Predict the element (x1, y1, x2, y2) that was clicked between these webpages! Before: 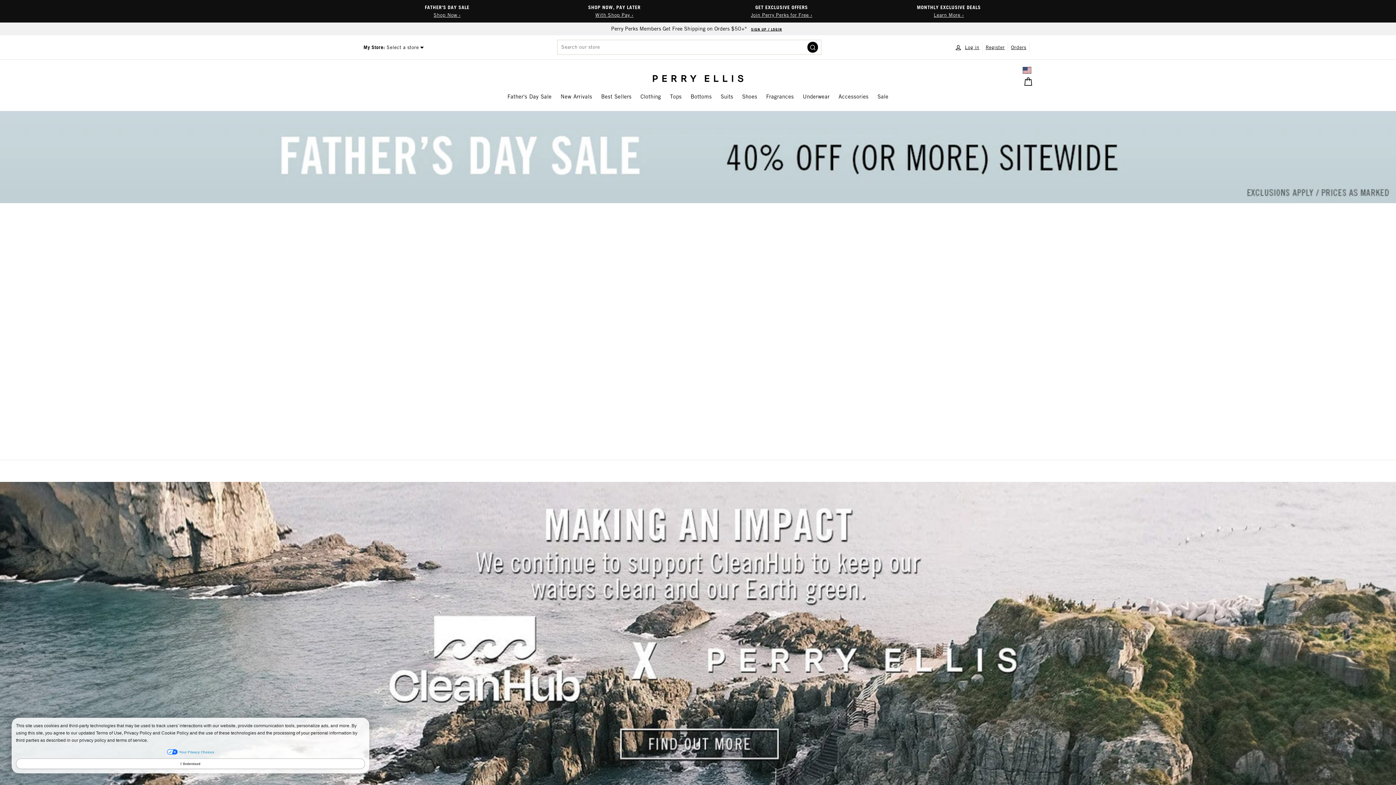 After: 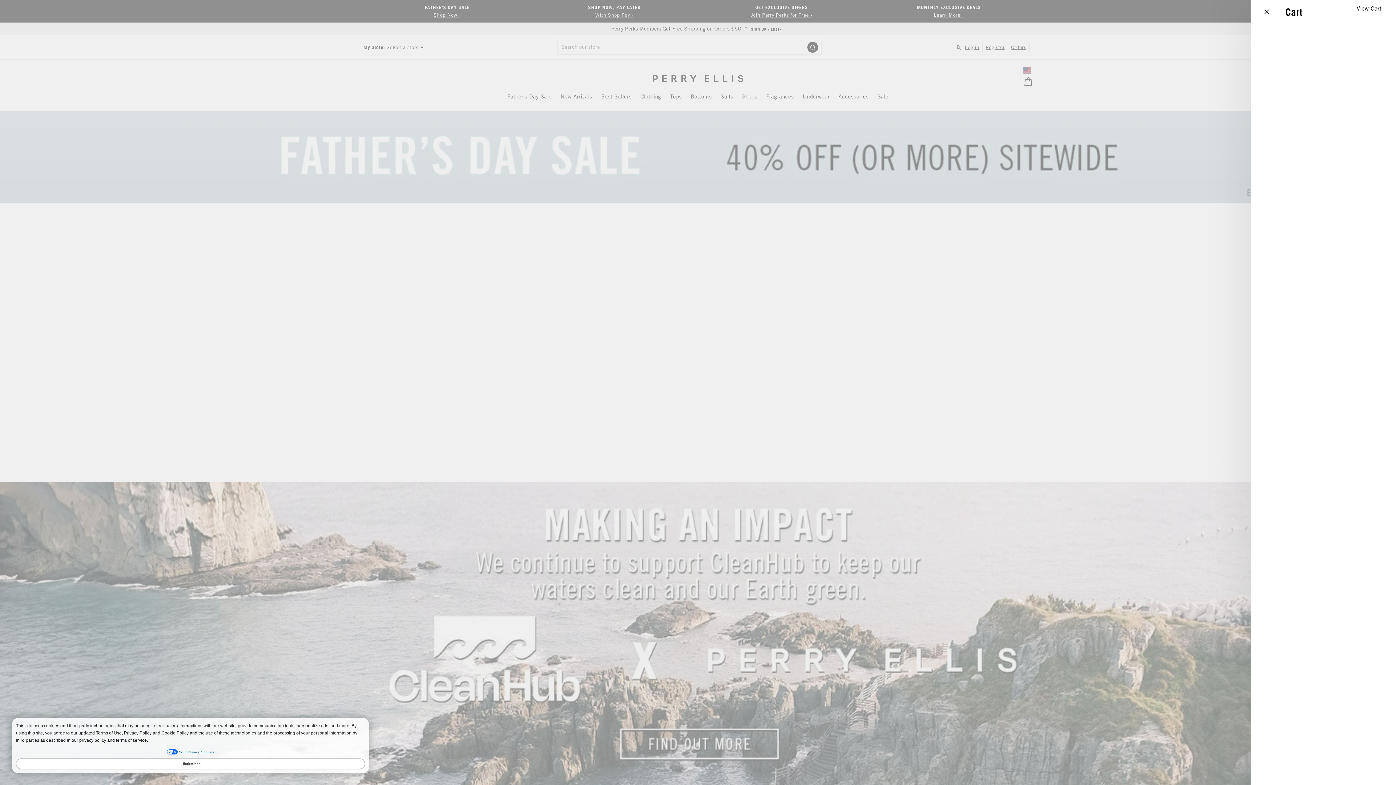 Action: label: Cart bbox: (1019, 73, 1037, 89)